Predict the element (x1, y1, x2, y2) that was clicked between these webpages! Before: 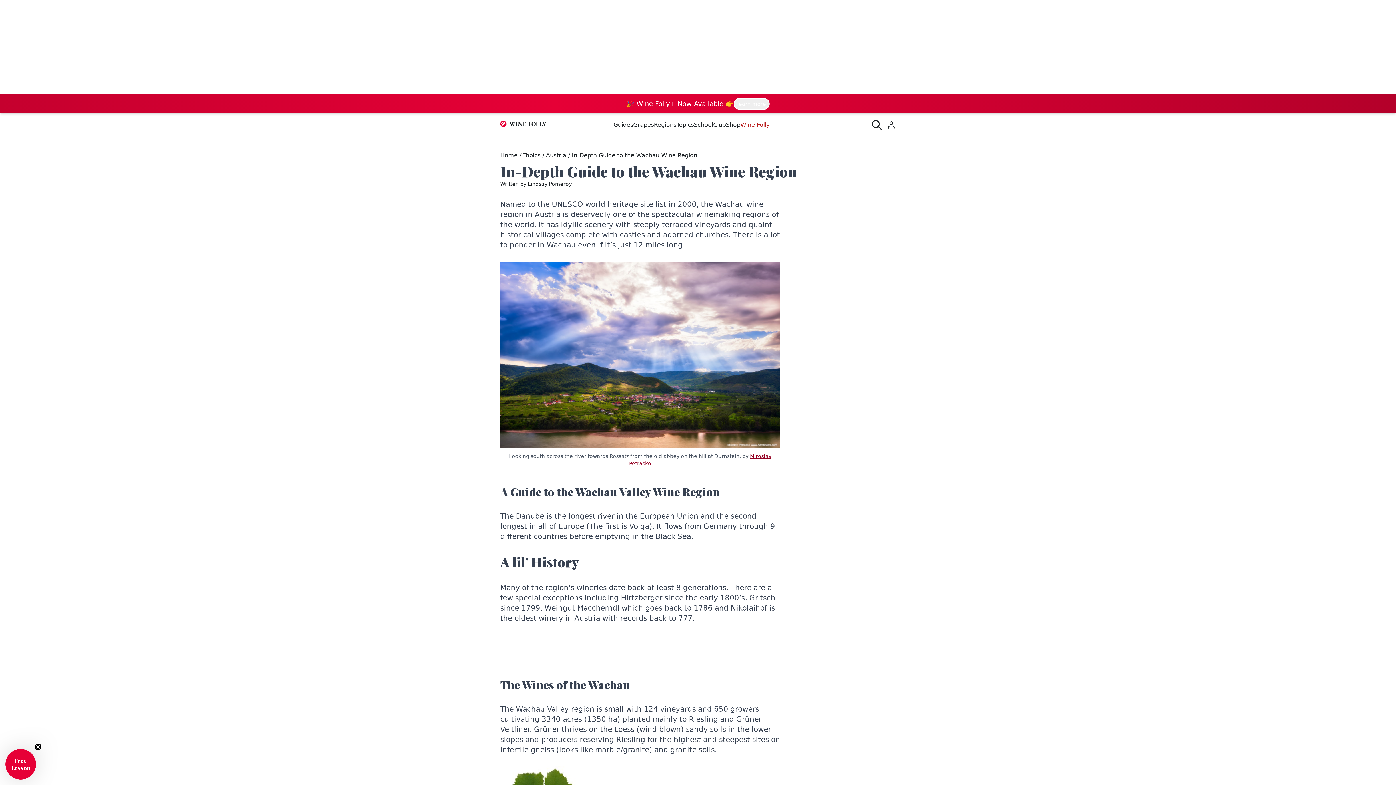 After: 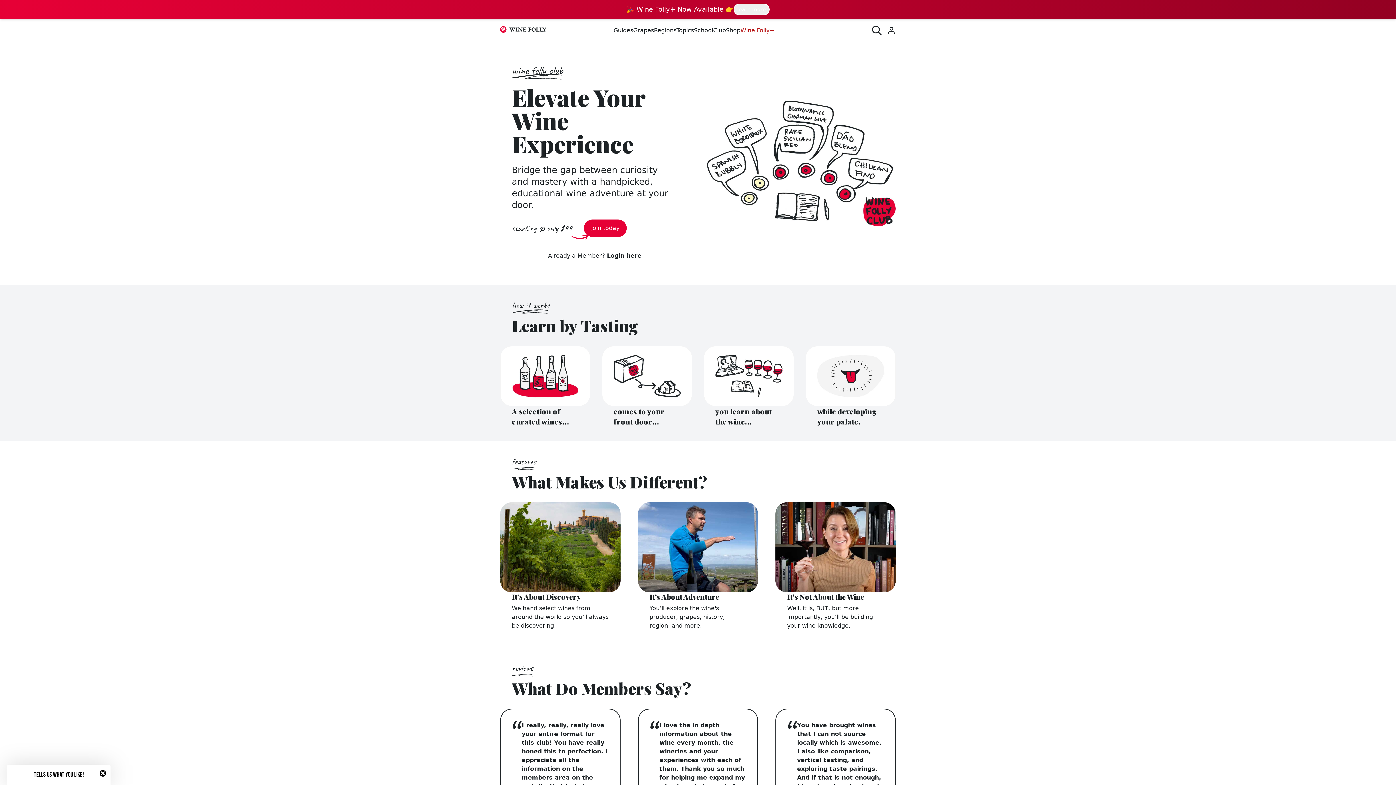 Action: bbox: (713, 122, 726, 128) label: Club